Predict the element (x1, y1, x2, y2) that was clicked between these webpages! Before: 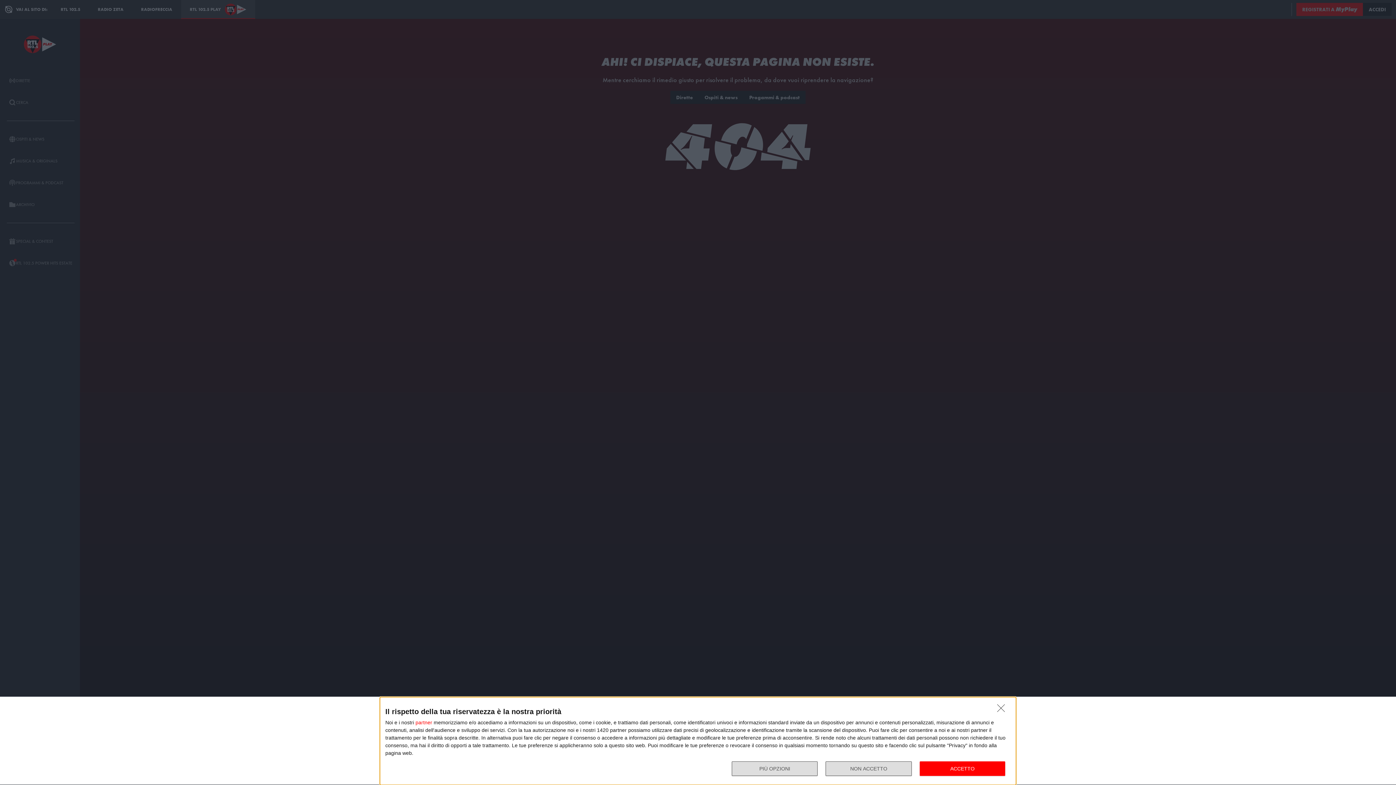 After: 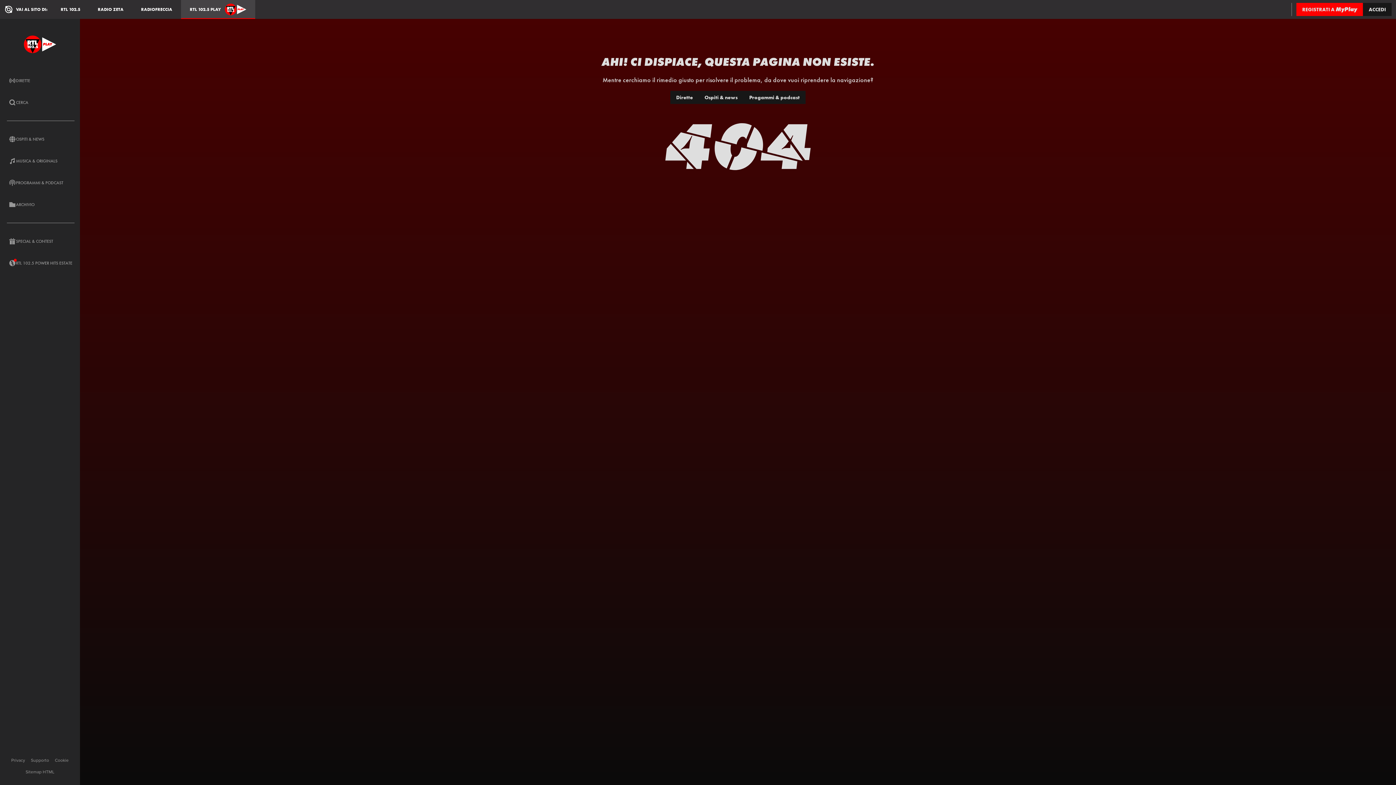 Action: bbox: (825, 761, 911, 776) label: NON ACCETTO